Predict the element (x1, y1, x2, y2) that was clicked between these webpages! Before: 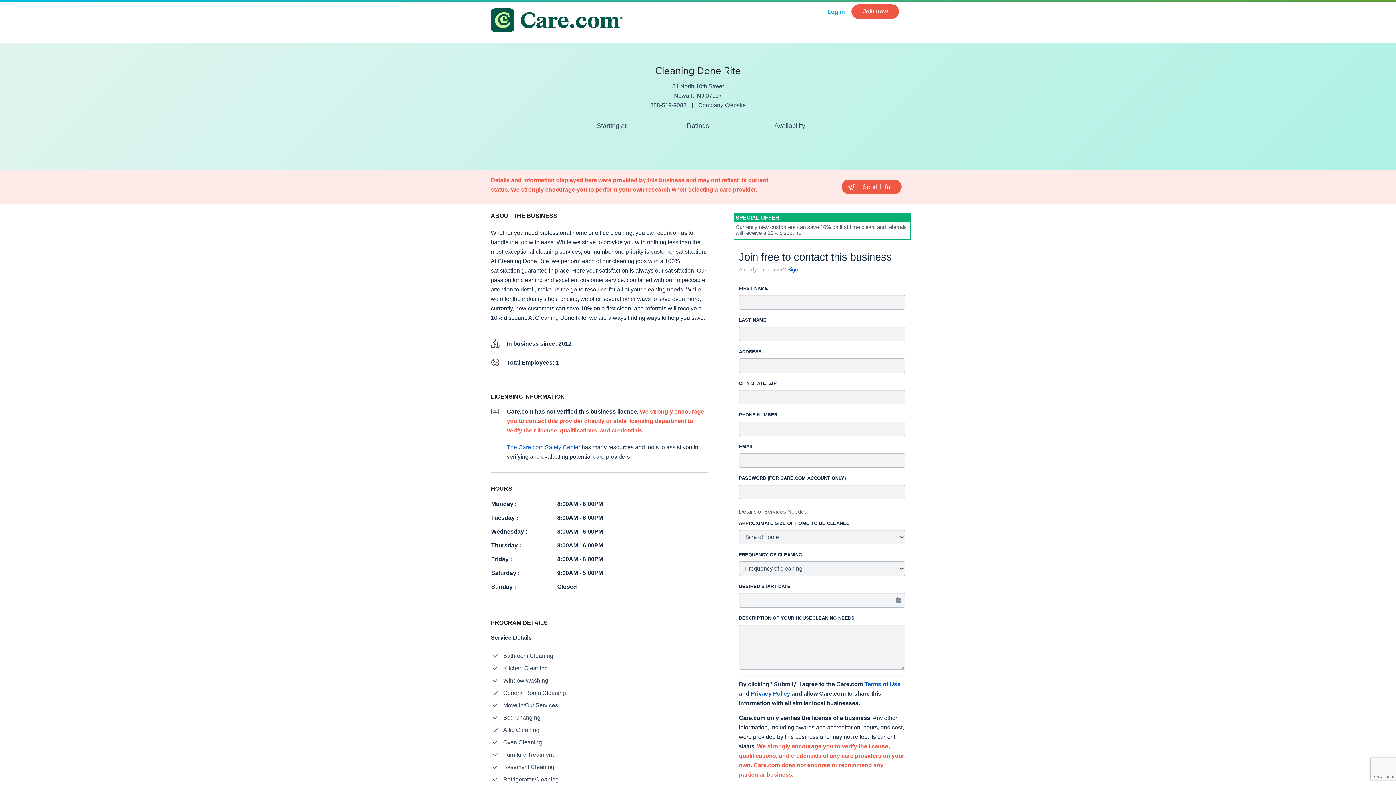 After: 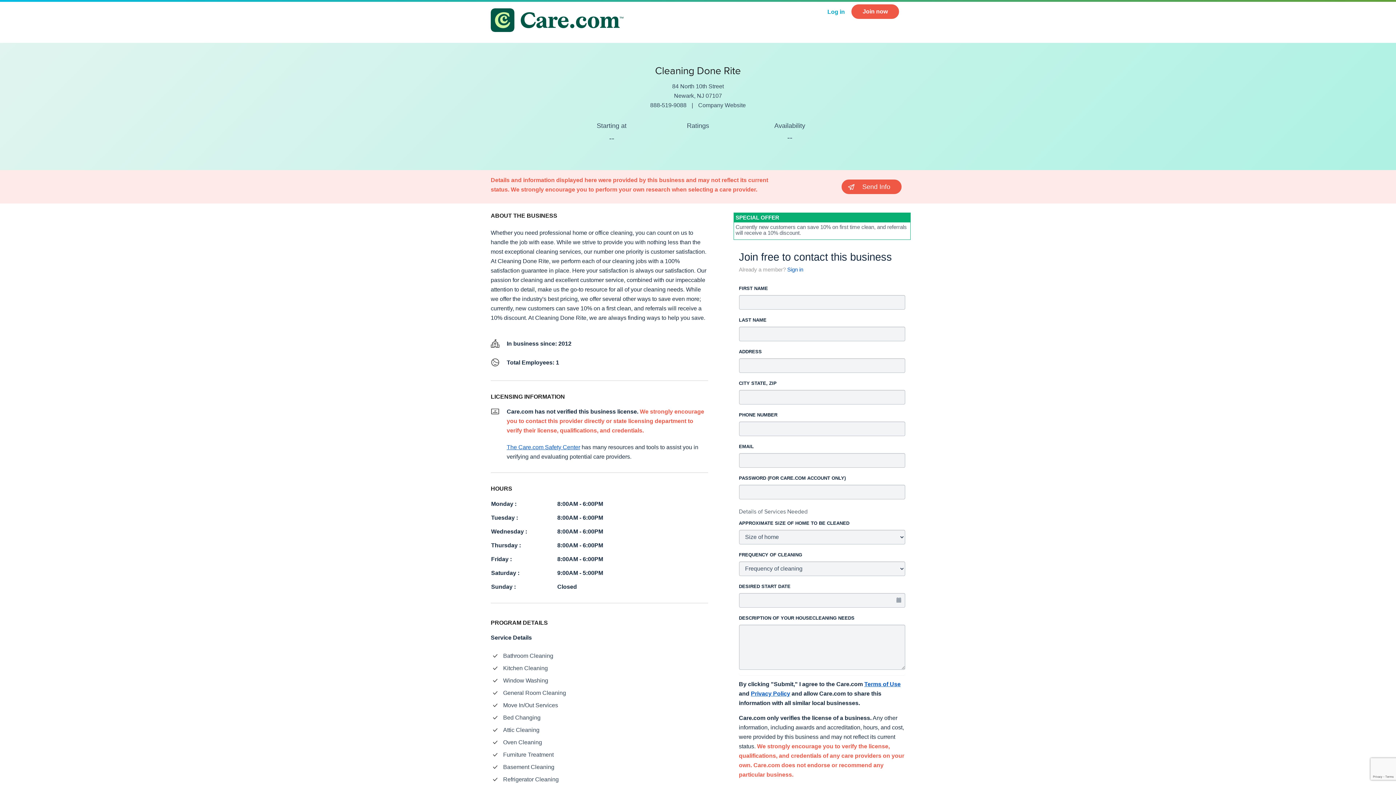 Action: bbox: (698, 102, 746, 108) label: Company Website